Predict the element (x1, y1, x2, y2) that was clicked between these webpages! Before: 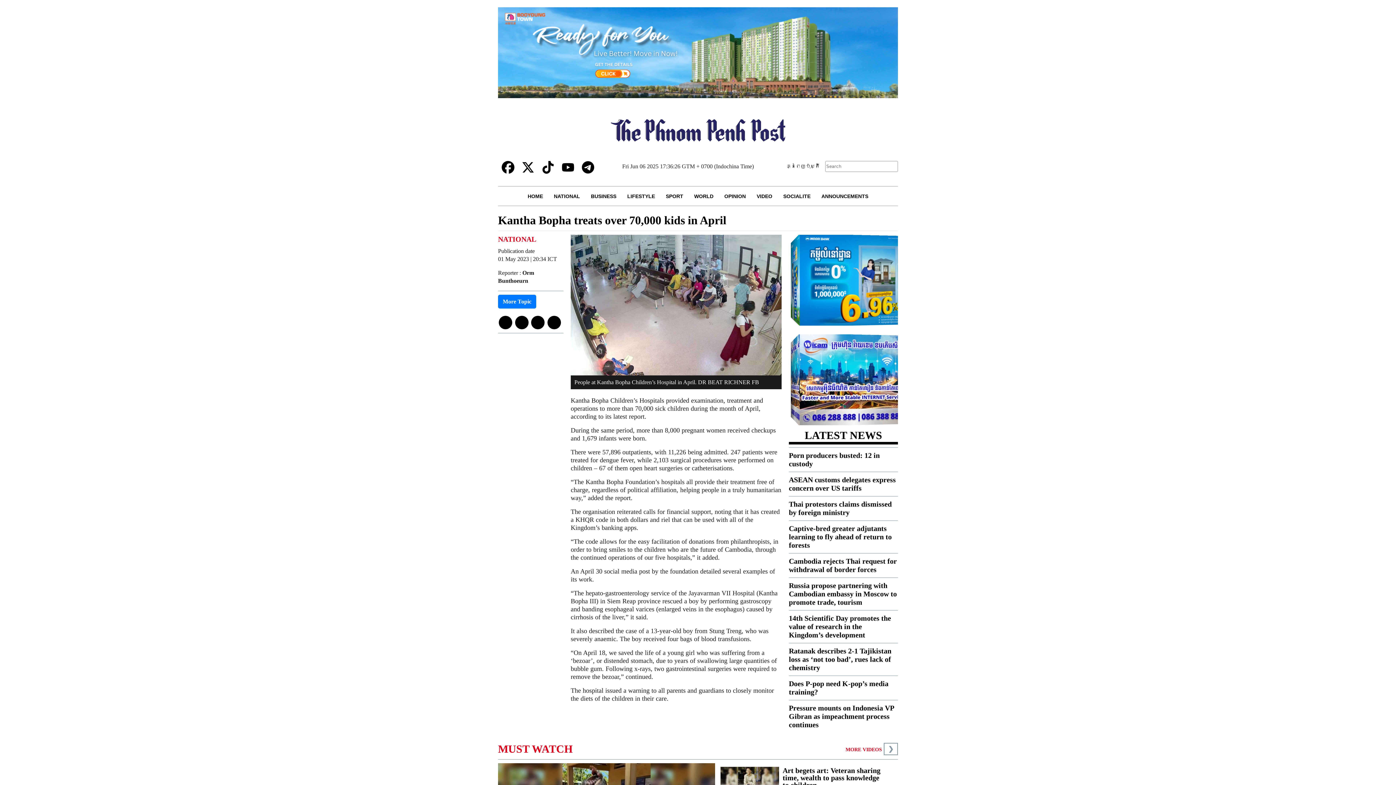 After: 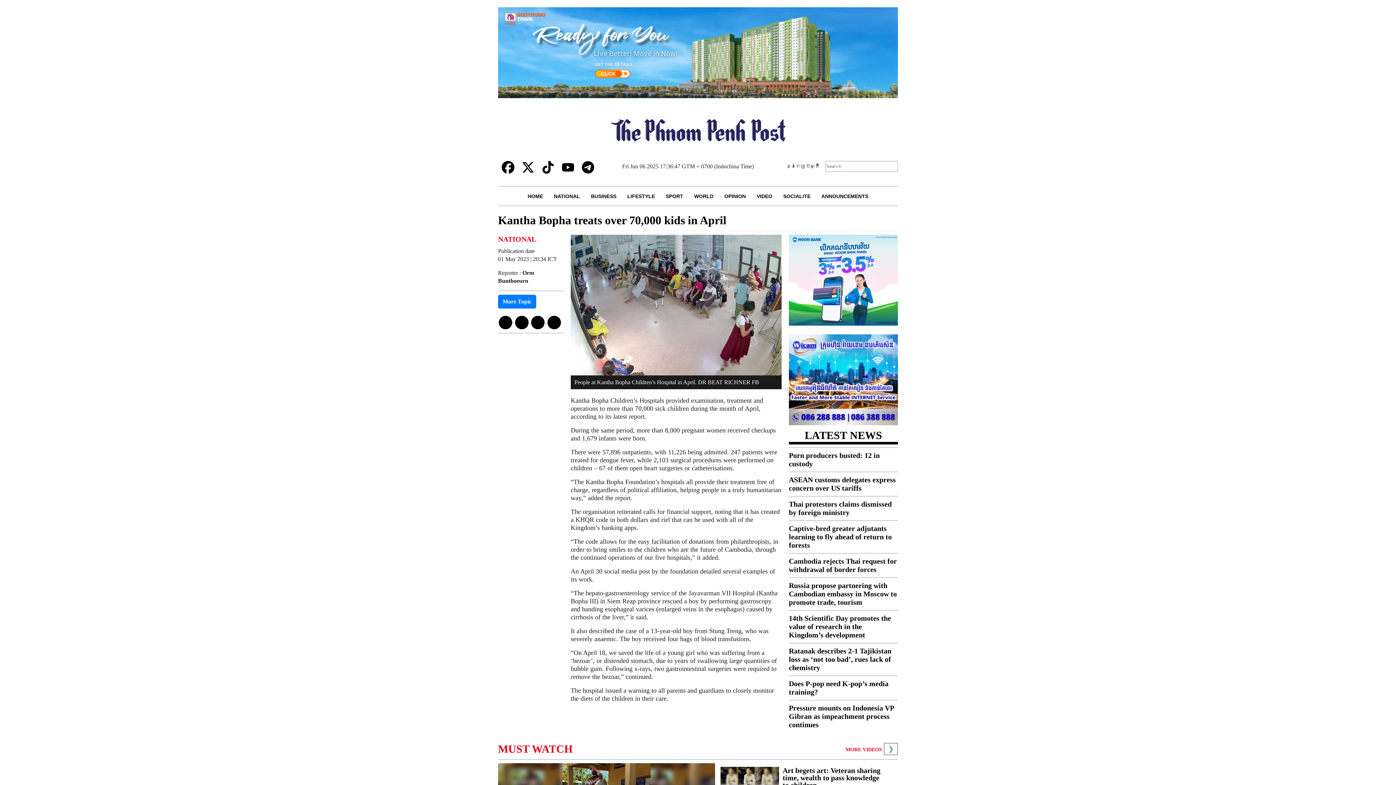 Action: bbox: (561, 163, 574, 170)